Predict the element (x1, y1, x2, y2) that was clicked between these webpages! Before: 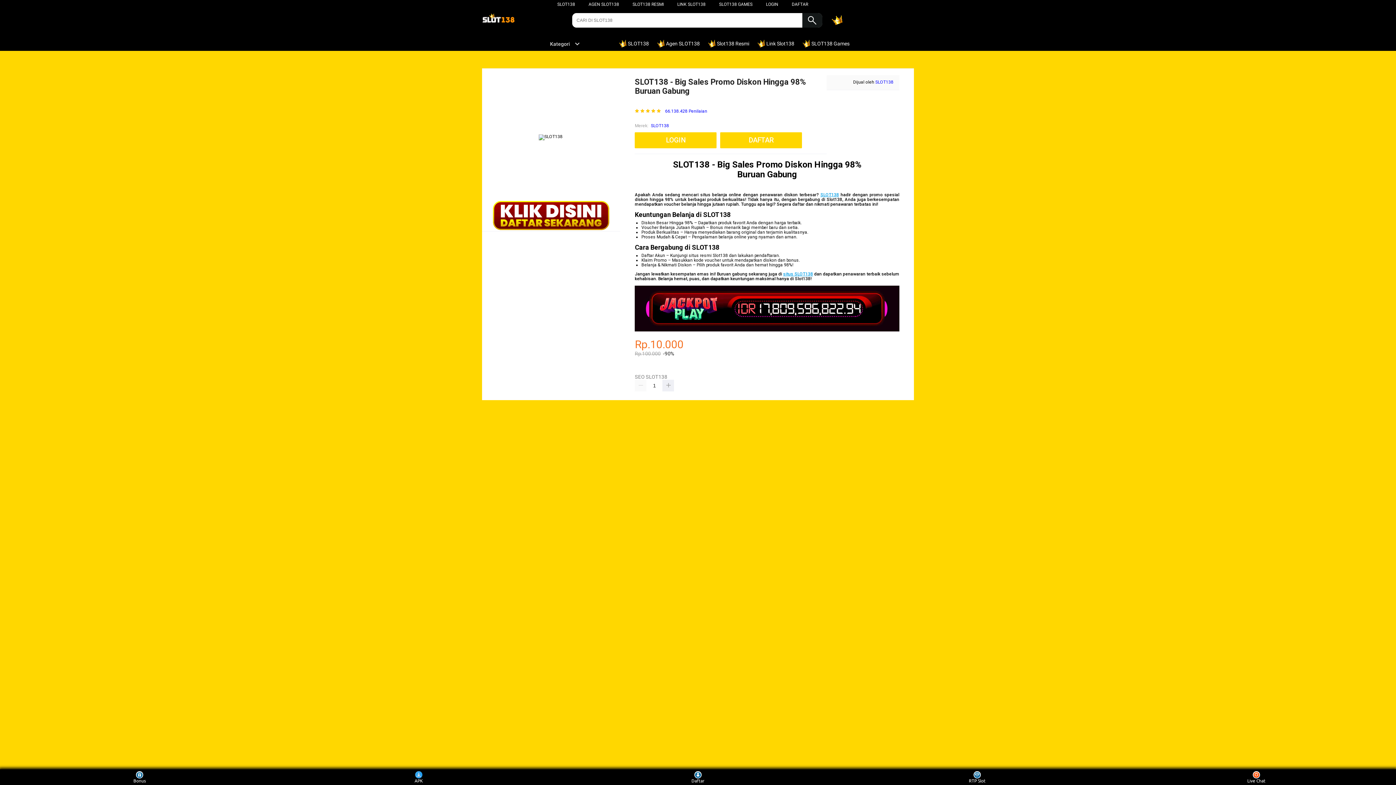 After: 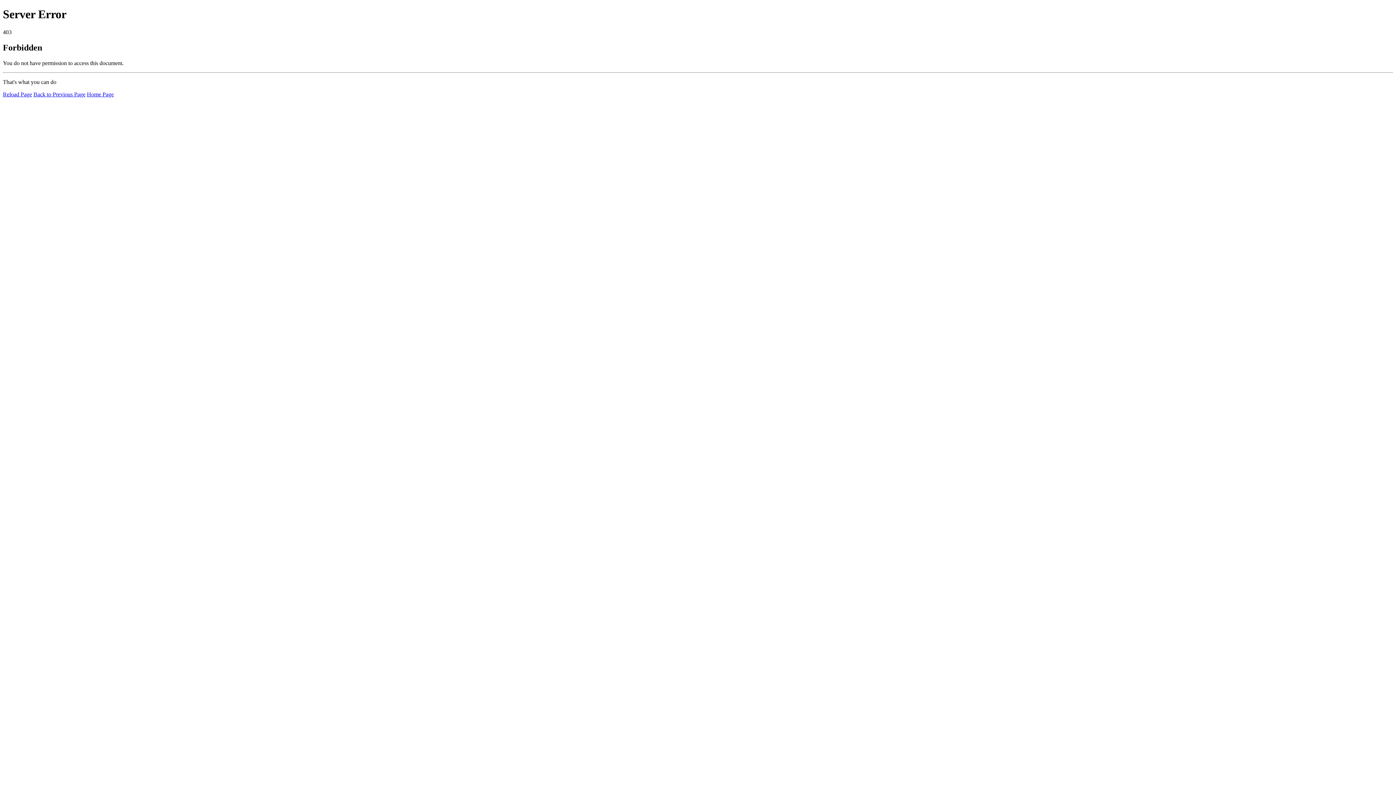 Action: bbox: (542, 41, 580, 46) label: Kategori